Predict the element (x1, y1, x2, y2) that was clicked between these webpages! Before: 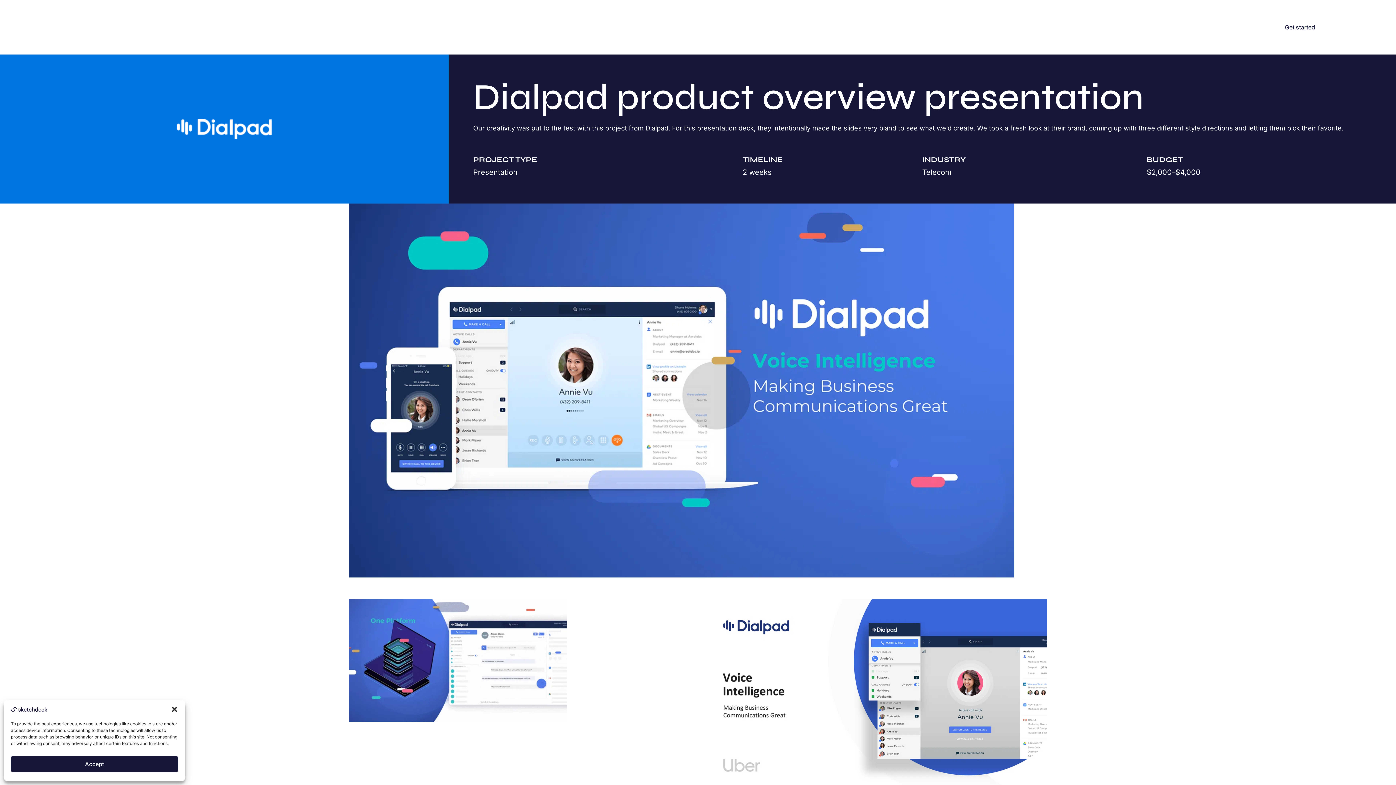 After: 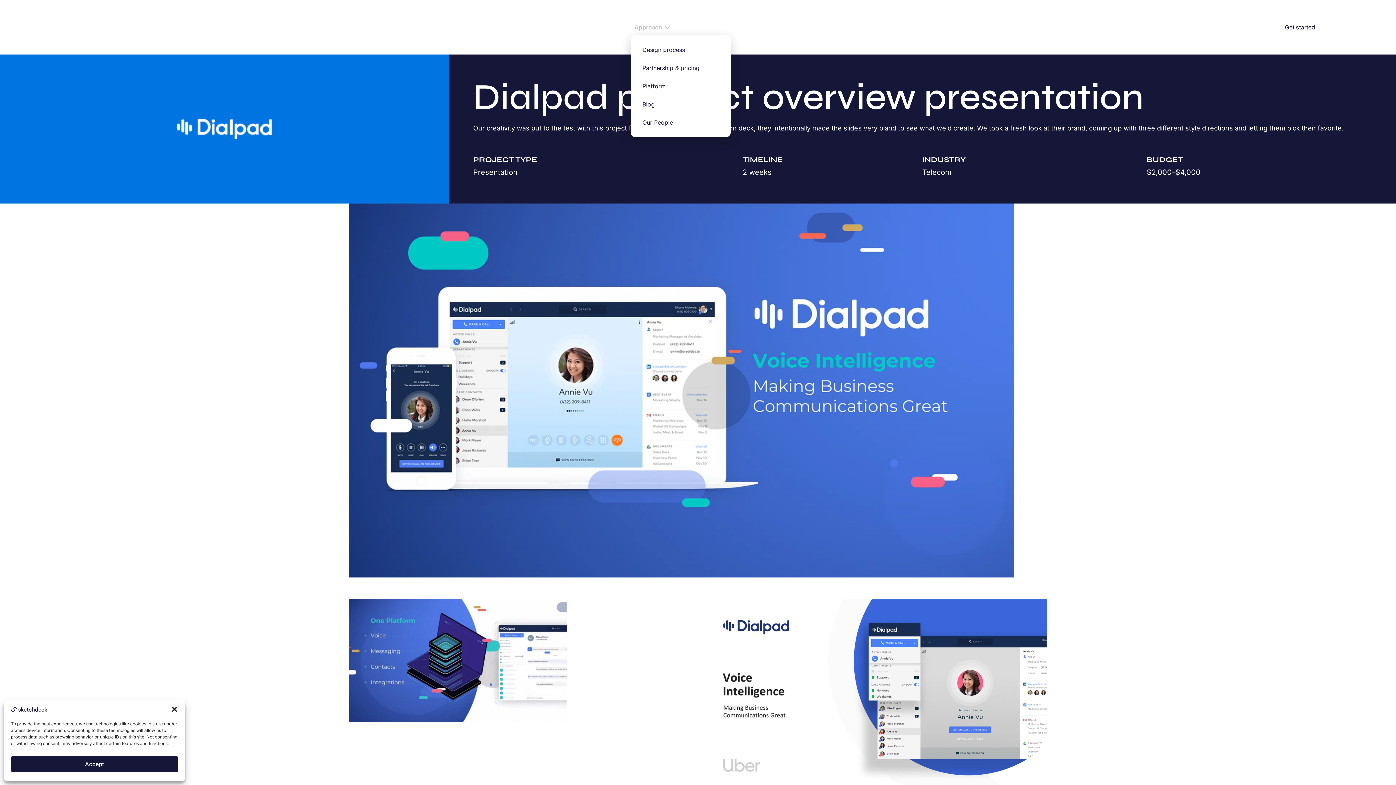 Action: label: Approach bbox: (630, 19, 673, 34)